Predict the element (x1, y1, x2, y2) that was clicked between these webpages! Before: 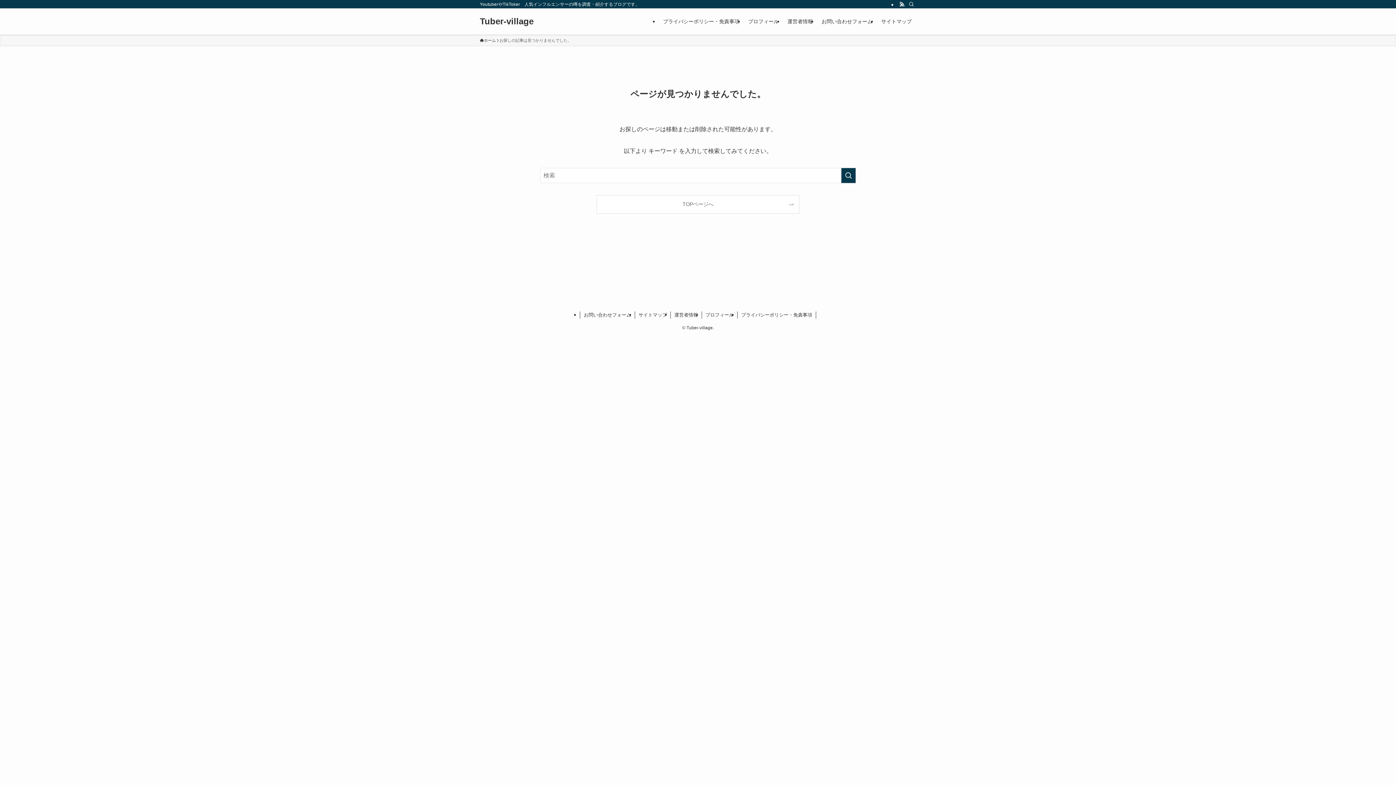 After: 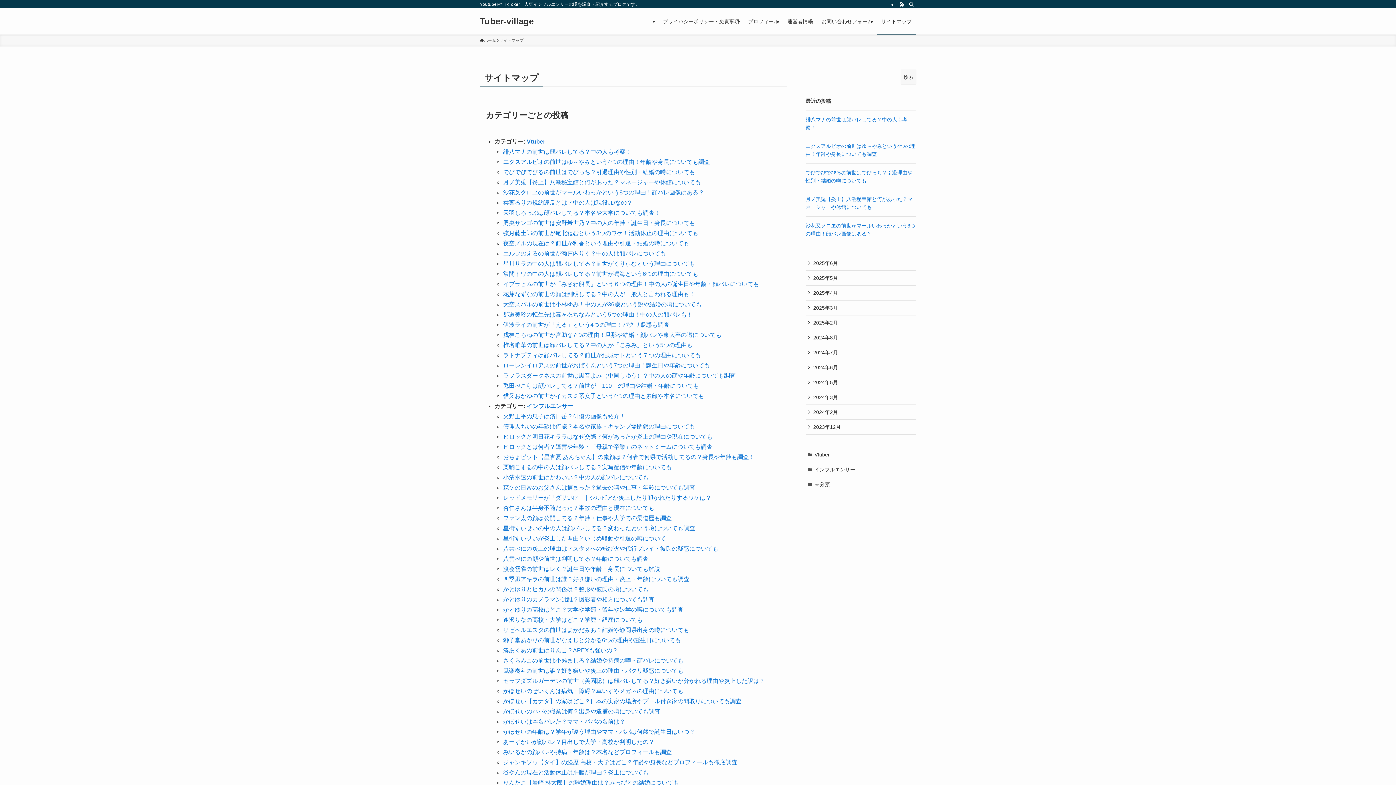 Action: bbox: (635, 311, 671, 318) label: サイトマップ